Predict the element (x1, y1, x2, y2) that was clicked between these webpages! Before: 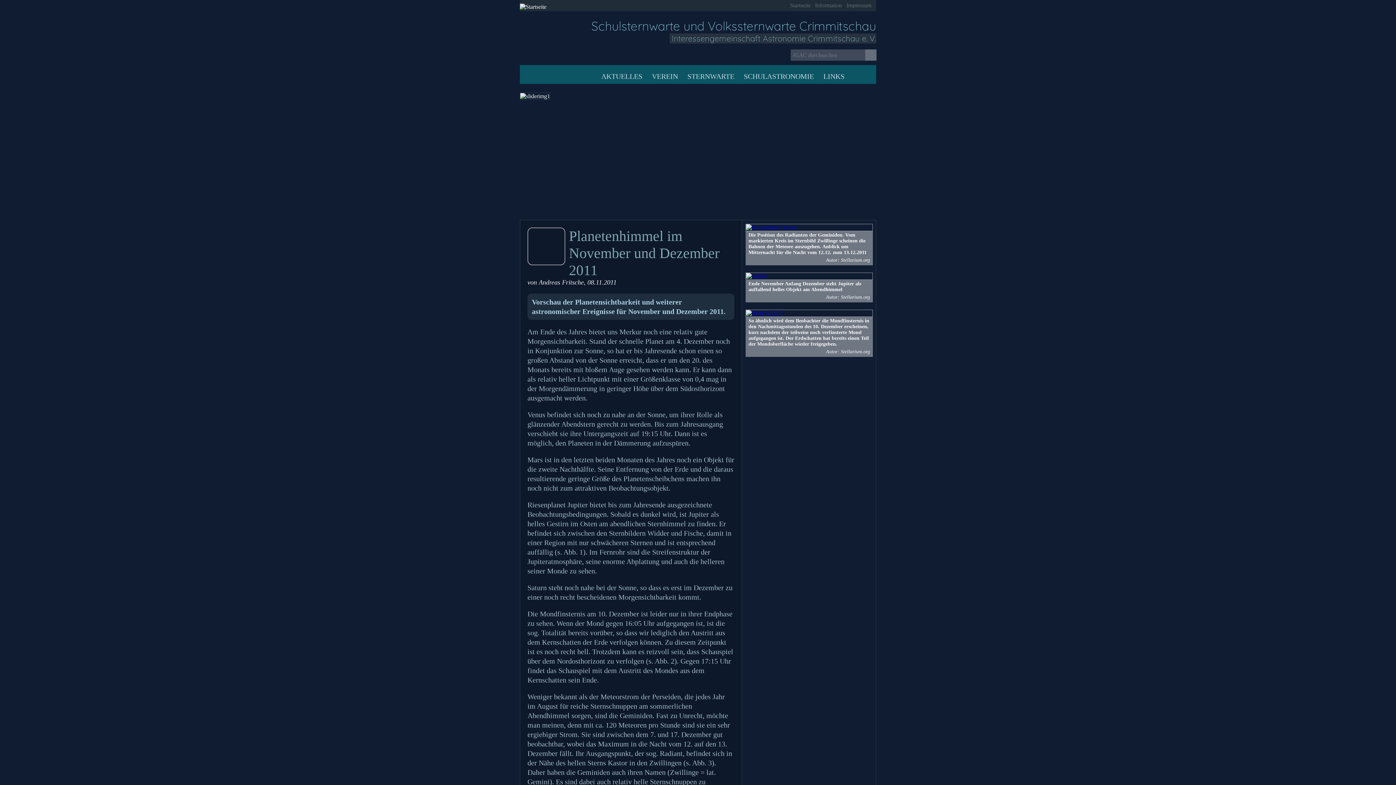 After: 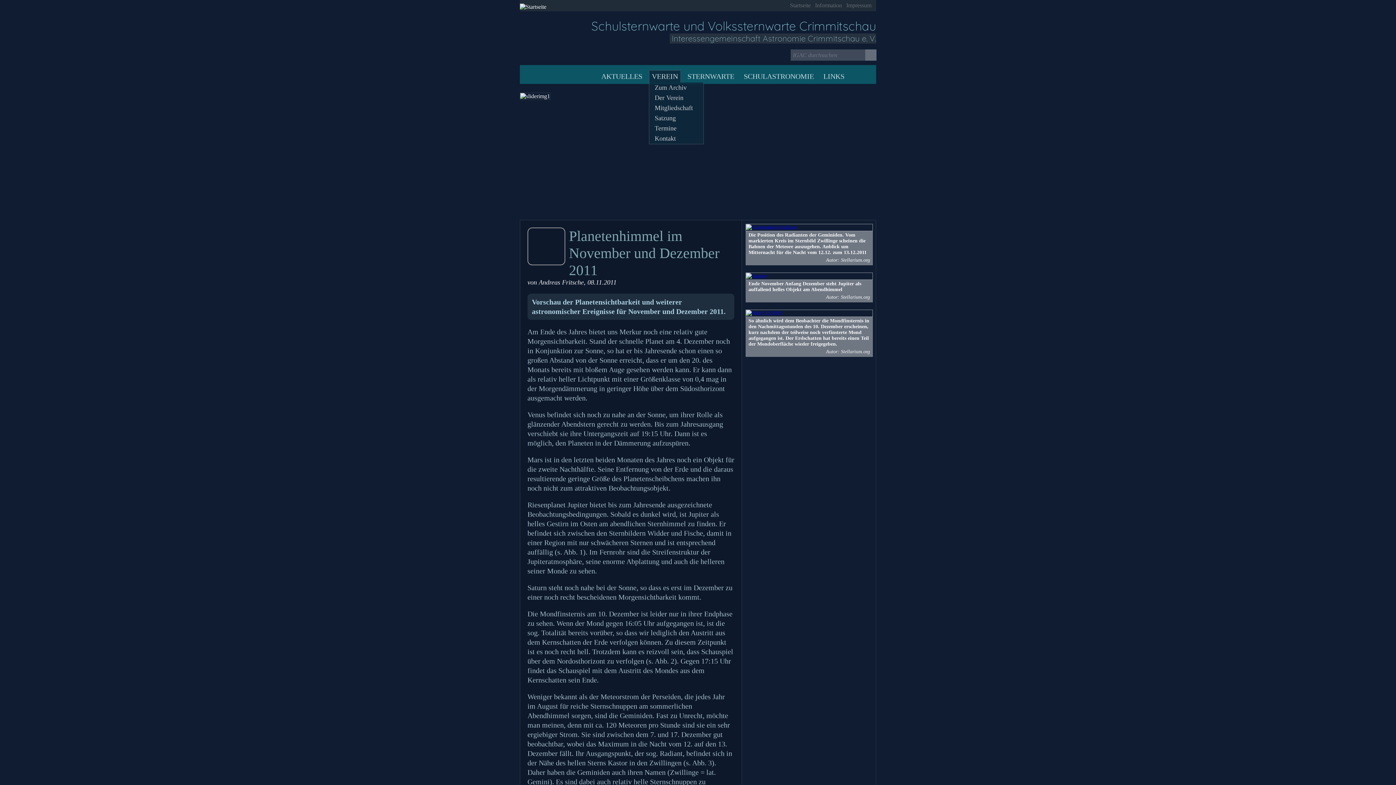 Action: bbox: (652, 72, 678, 80) label: VEREIN